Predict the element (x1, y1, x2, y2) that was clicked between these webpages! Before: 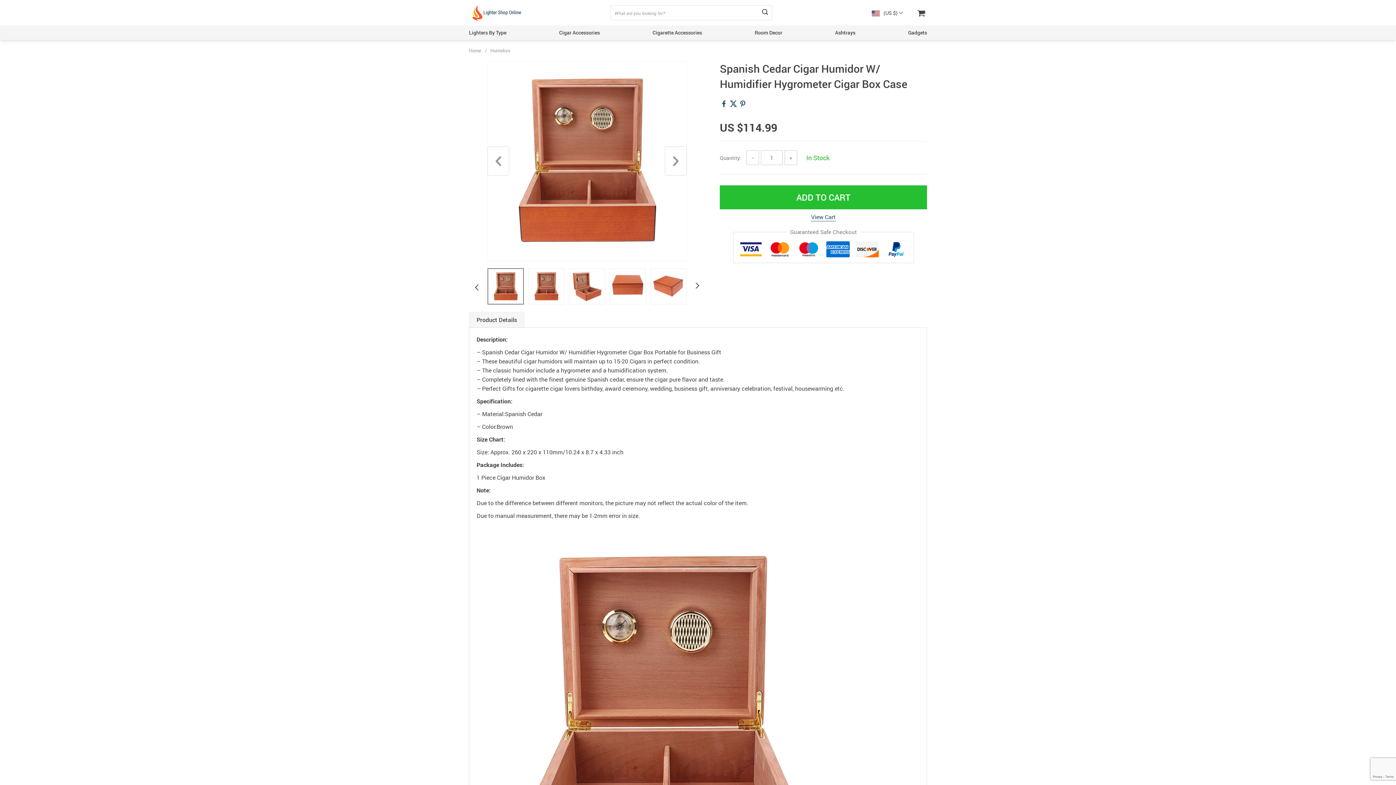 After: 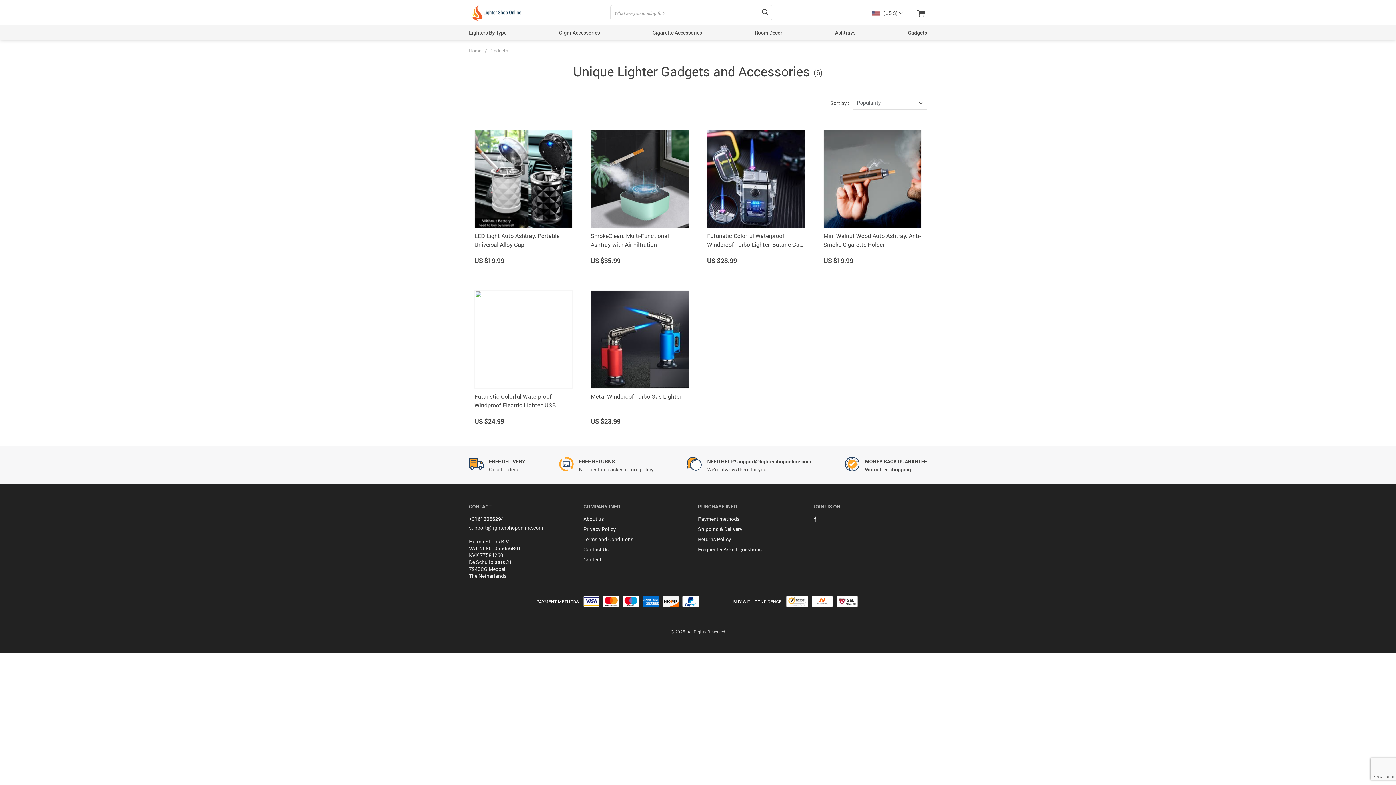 Action: bbox: (908, 29, 927, 36) label: Gadgets